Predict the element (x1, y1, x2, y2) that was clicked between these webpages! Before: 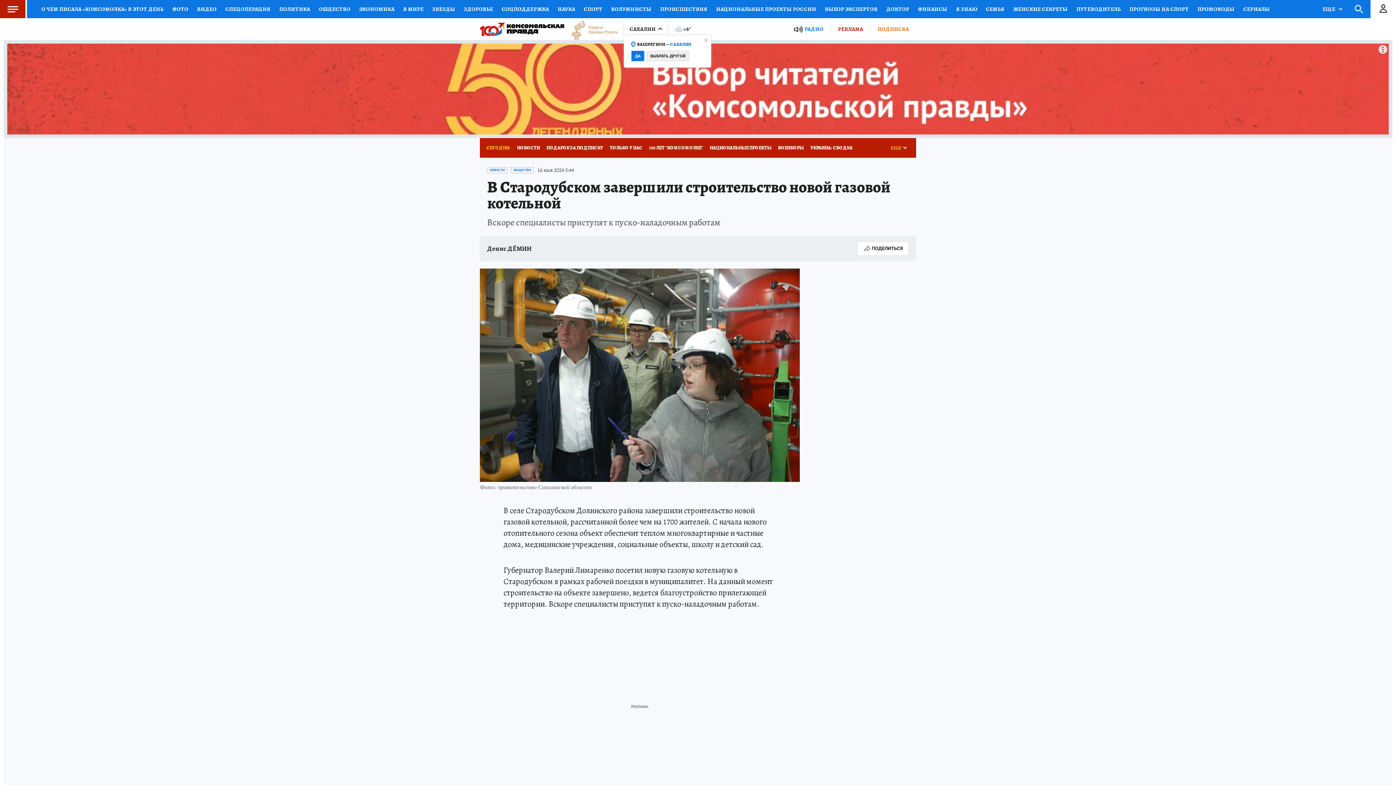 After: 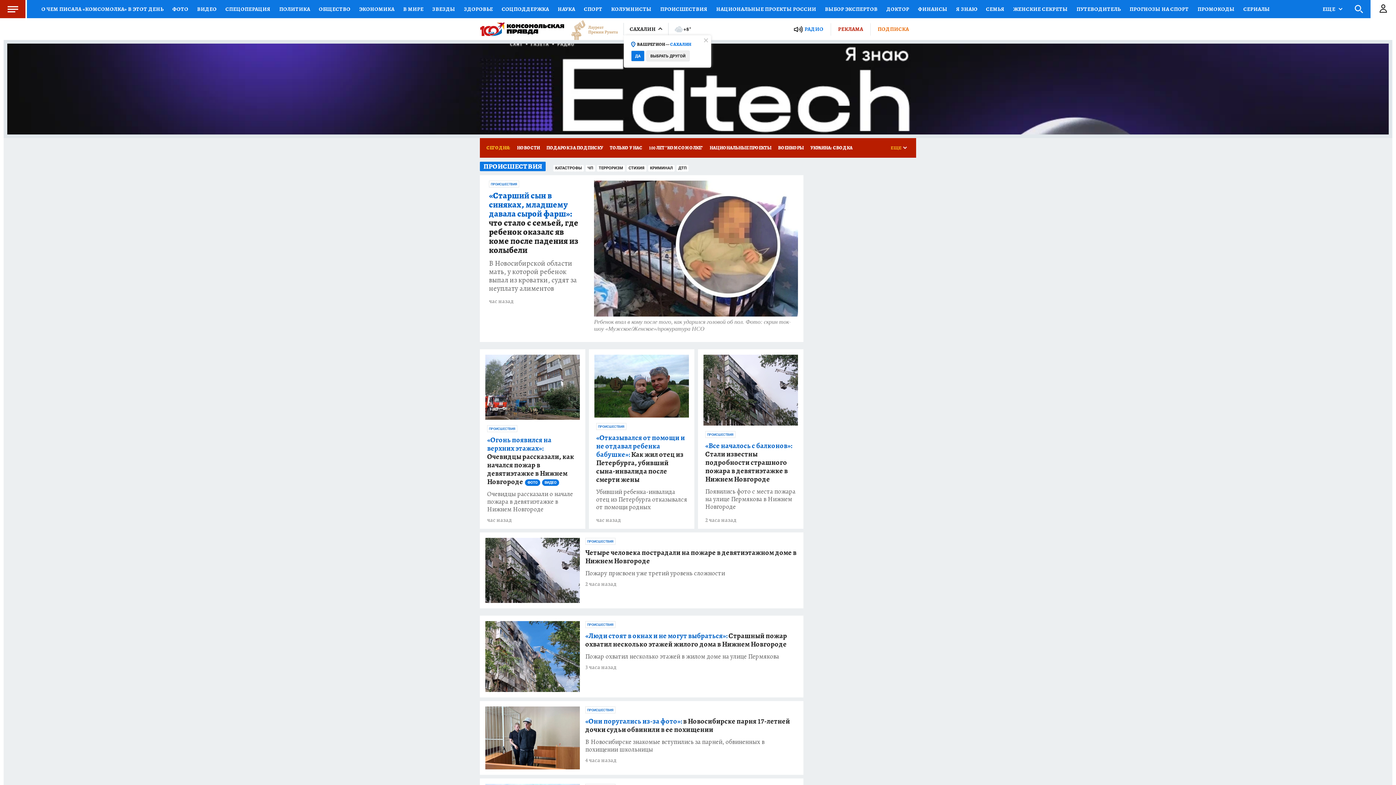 Action: label: ПРОИСШЕСТВИЯ bbox: (656, 0, 712, 18)